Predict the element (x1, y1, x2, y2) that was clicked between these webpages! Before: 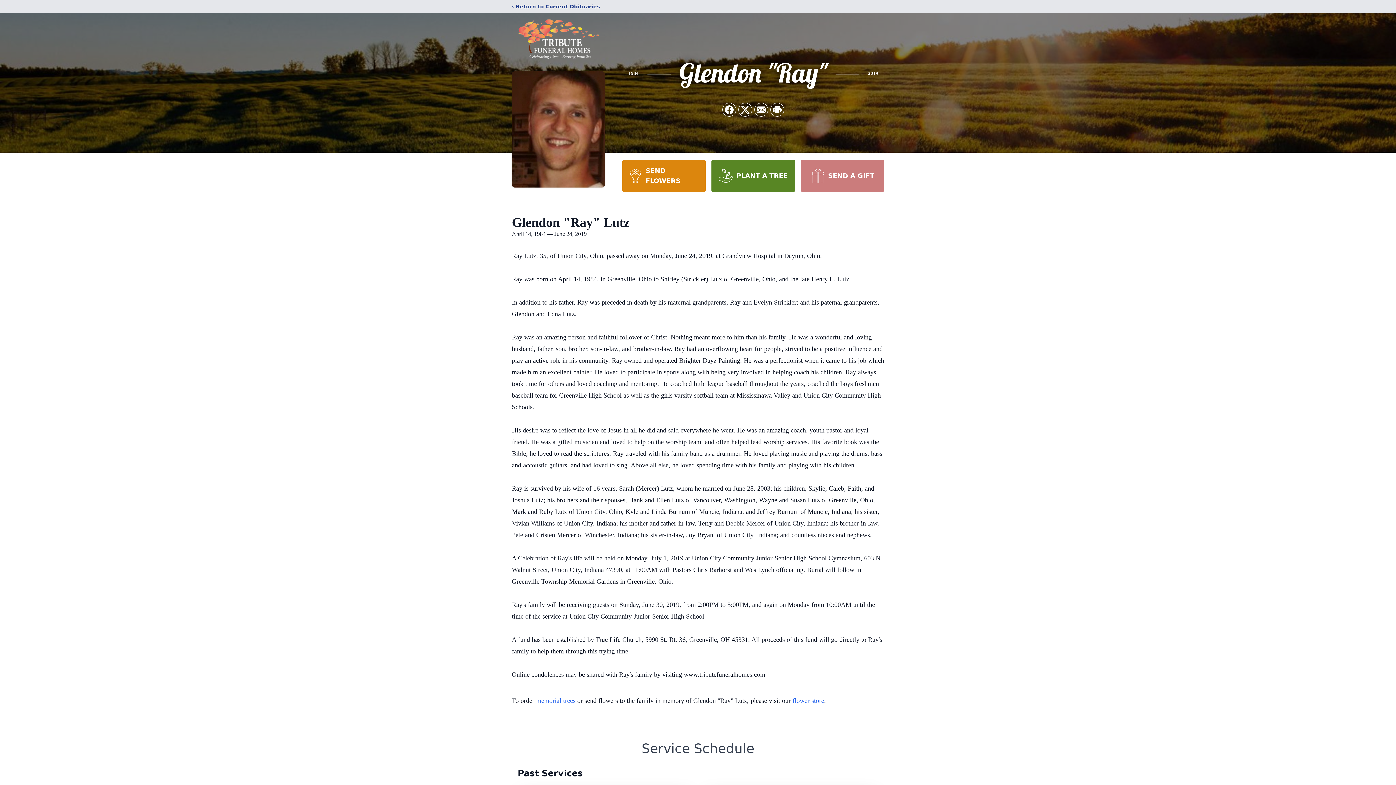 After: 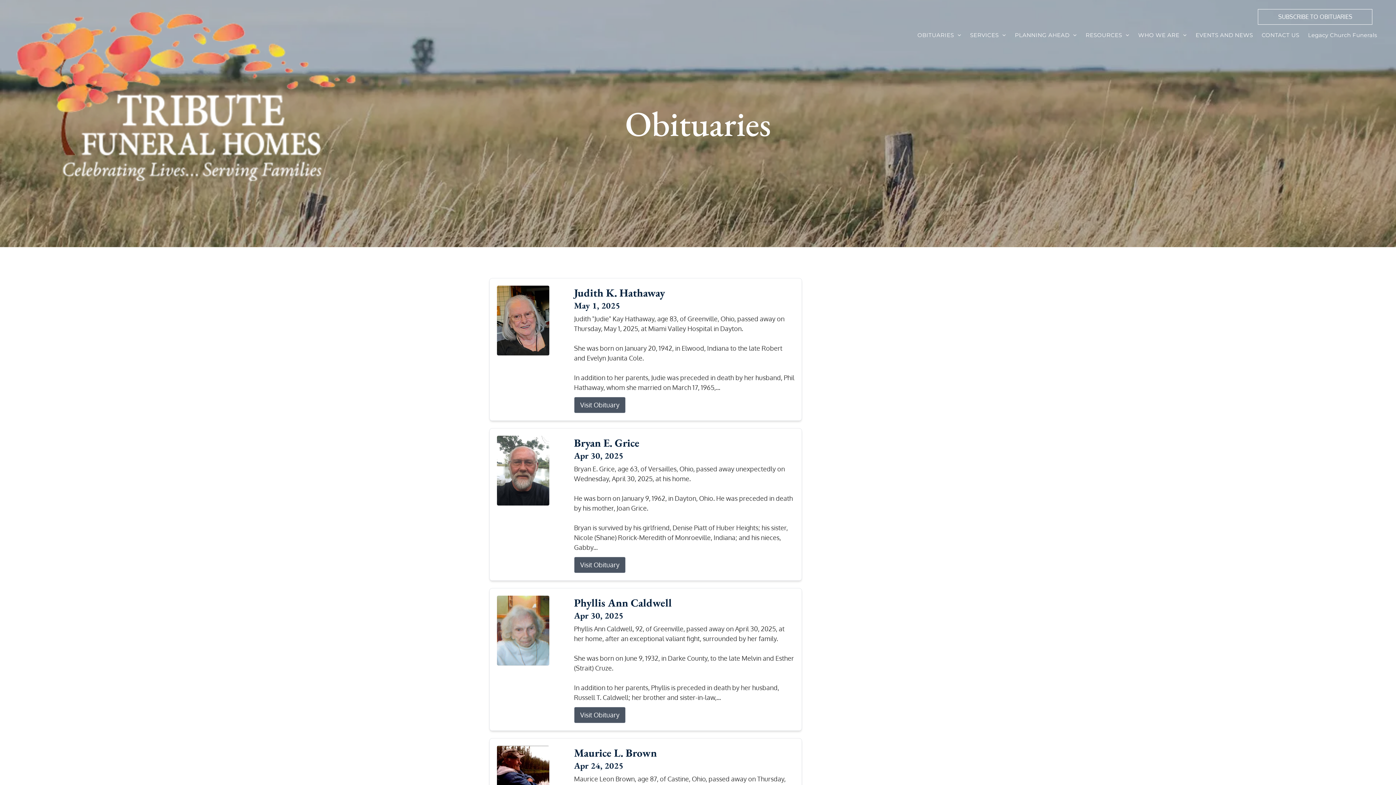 Action: bbox: (512, 2, 600, 10) label: ‹ Return to Current Obituaries